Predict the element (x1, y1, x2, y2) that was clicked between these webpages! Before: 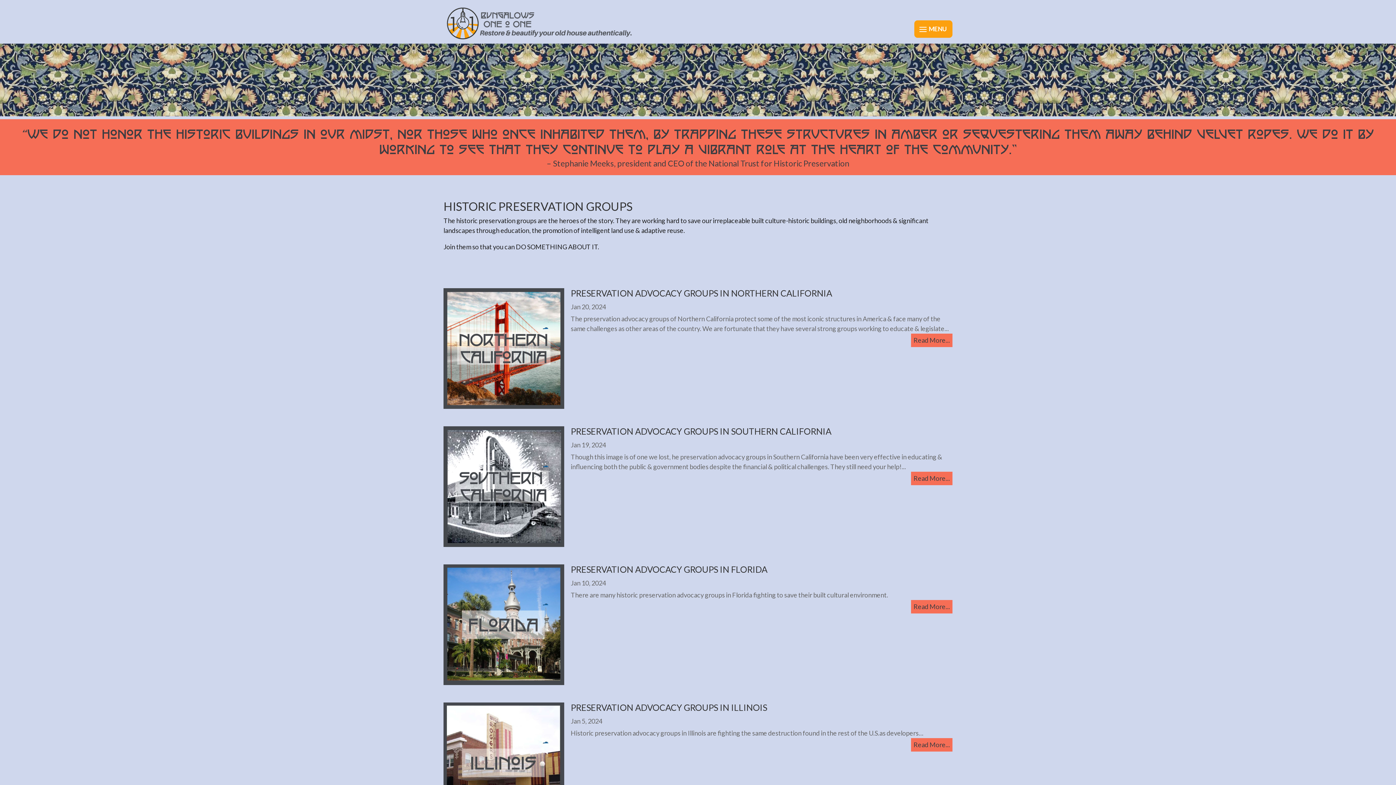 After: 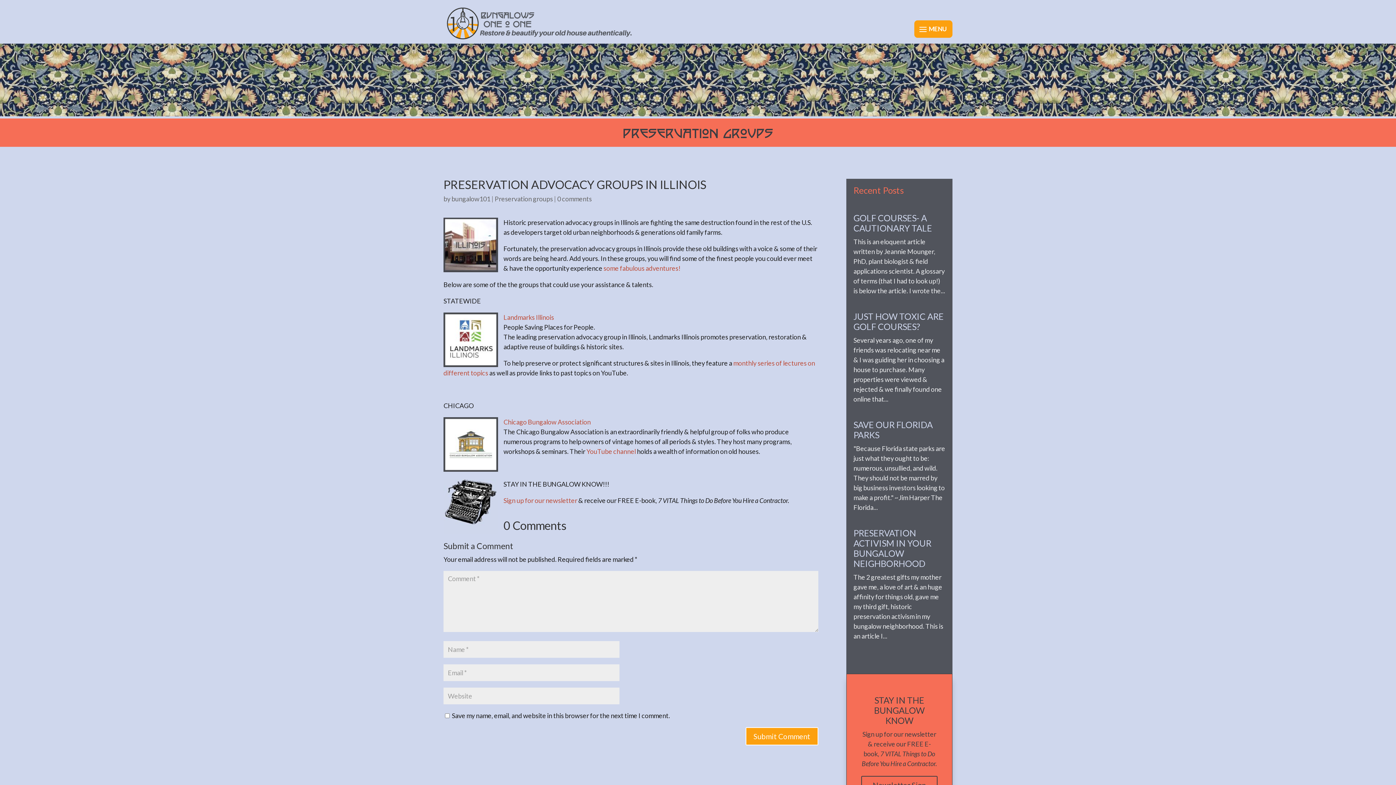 Action: bbox: (570, 702, 767, 713) label: PRESERVATION ADVOCACY GROUPS IN ILLINOIS